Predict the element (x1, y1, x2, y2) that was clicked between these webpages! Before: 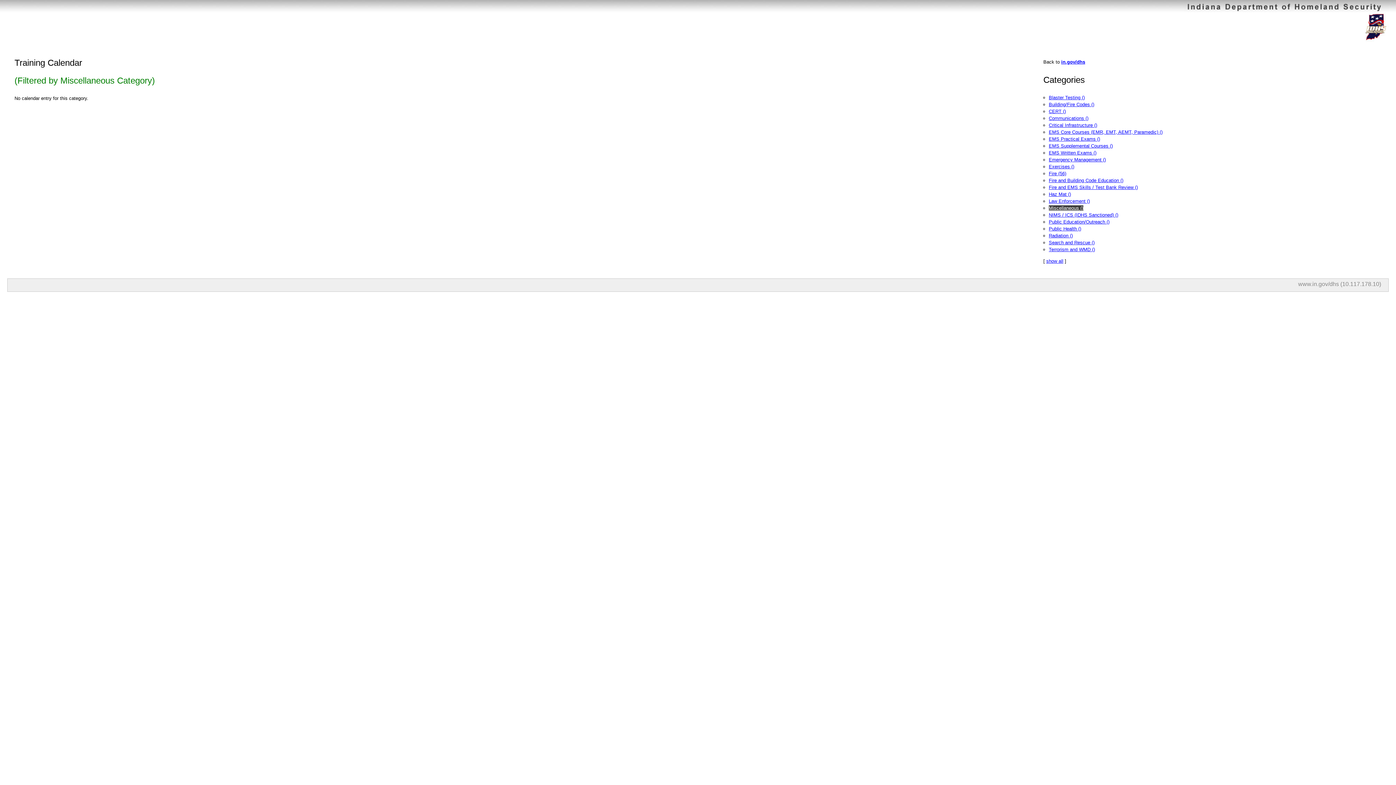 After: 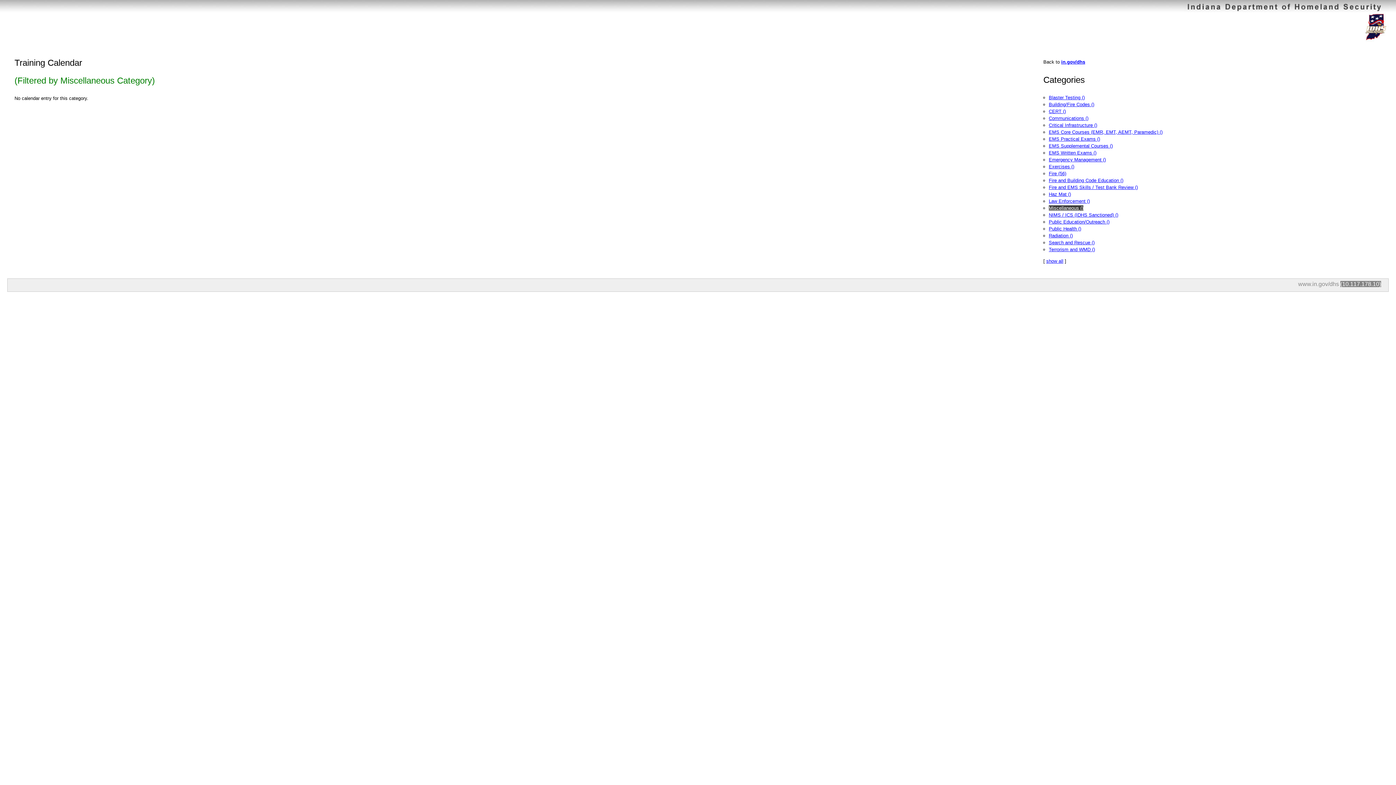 Action: label: (10.117.178.10) bbox: (1340, 281, 1381, 287)